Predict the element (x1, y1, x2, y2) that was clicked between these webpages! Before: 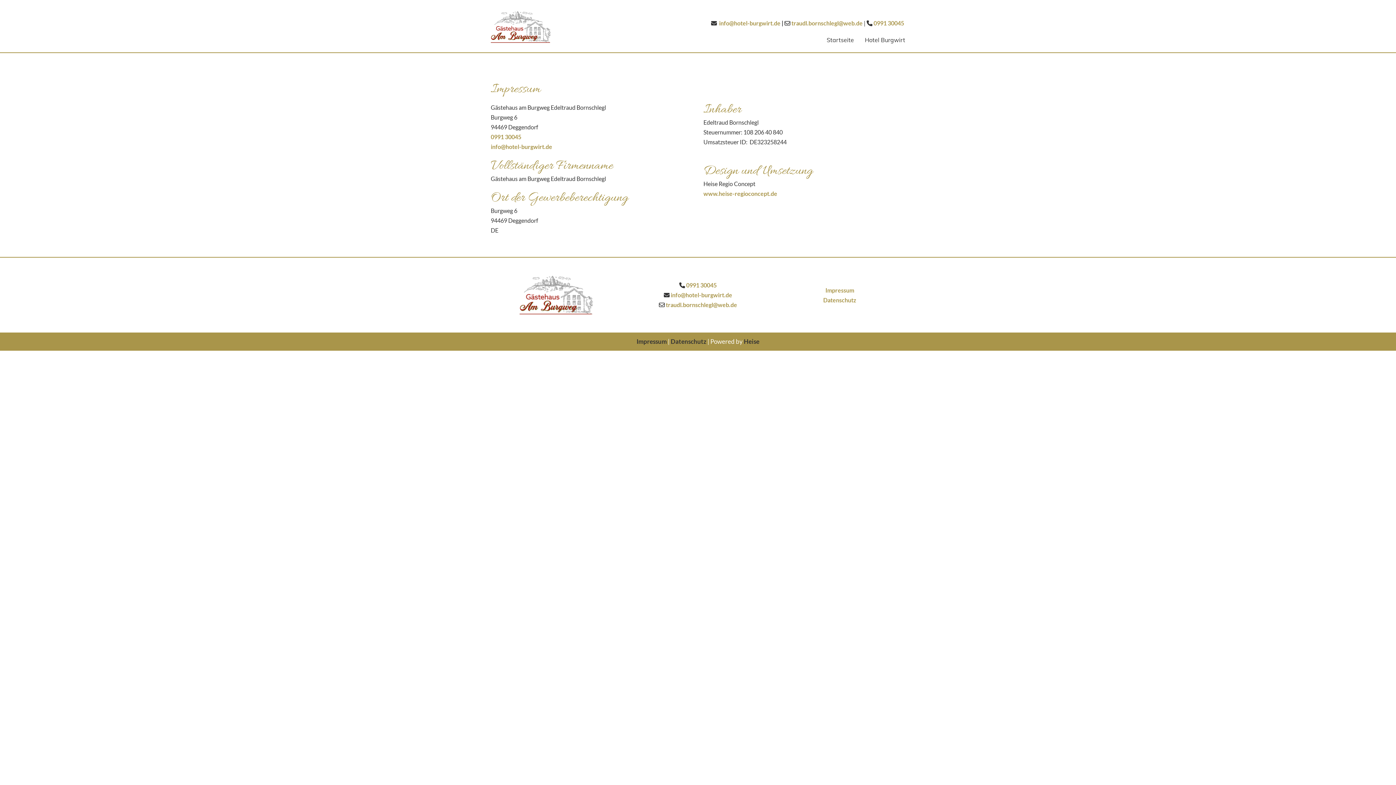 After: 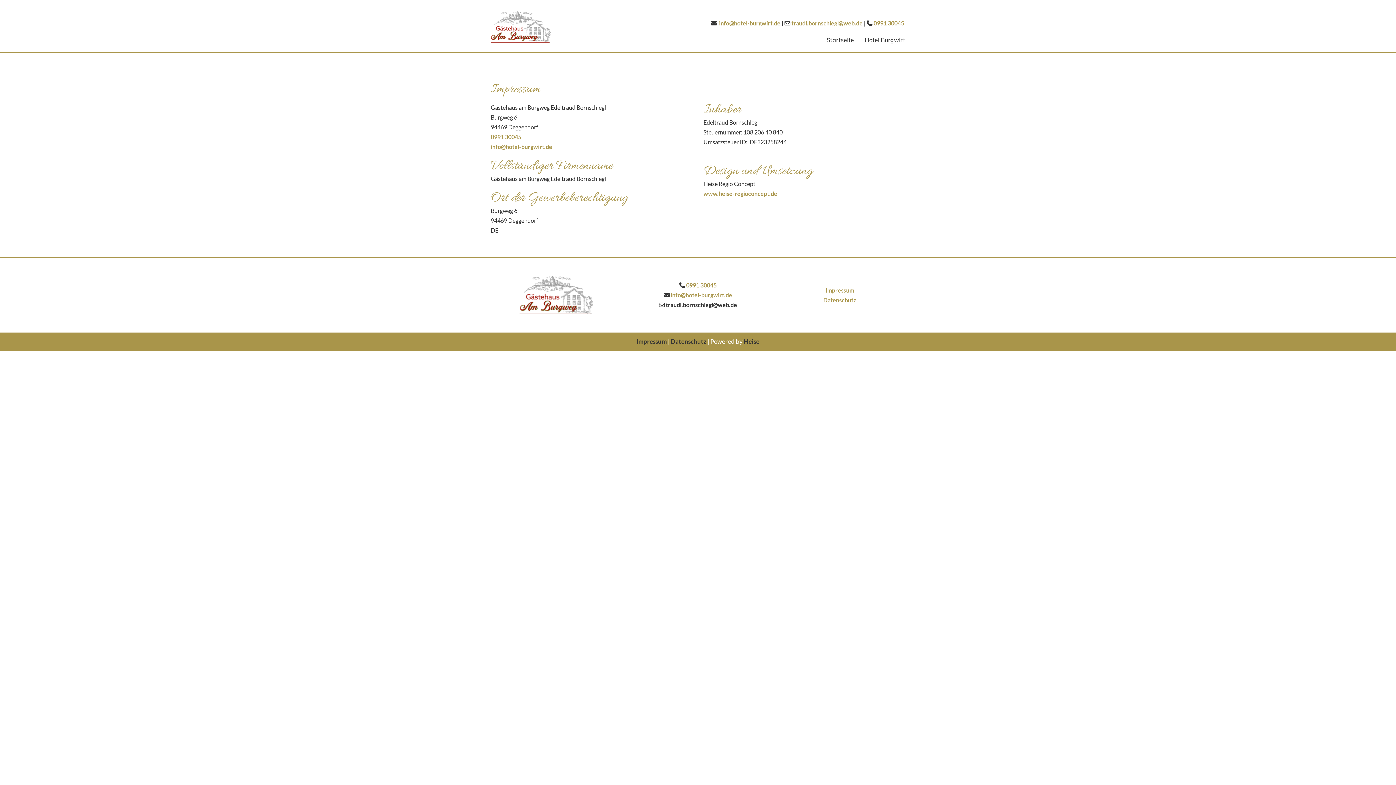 Action: bbox: (665, 301, 737, 308) label: traudl.bornschlegl@web.de